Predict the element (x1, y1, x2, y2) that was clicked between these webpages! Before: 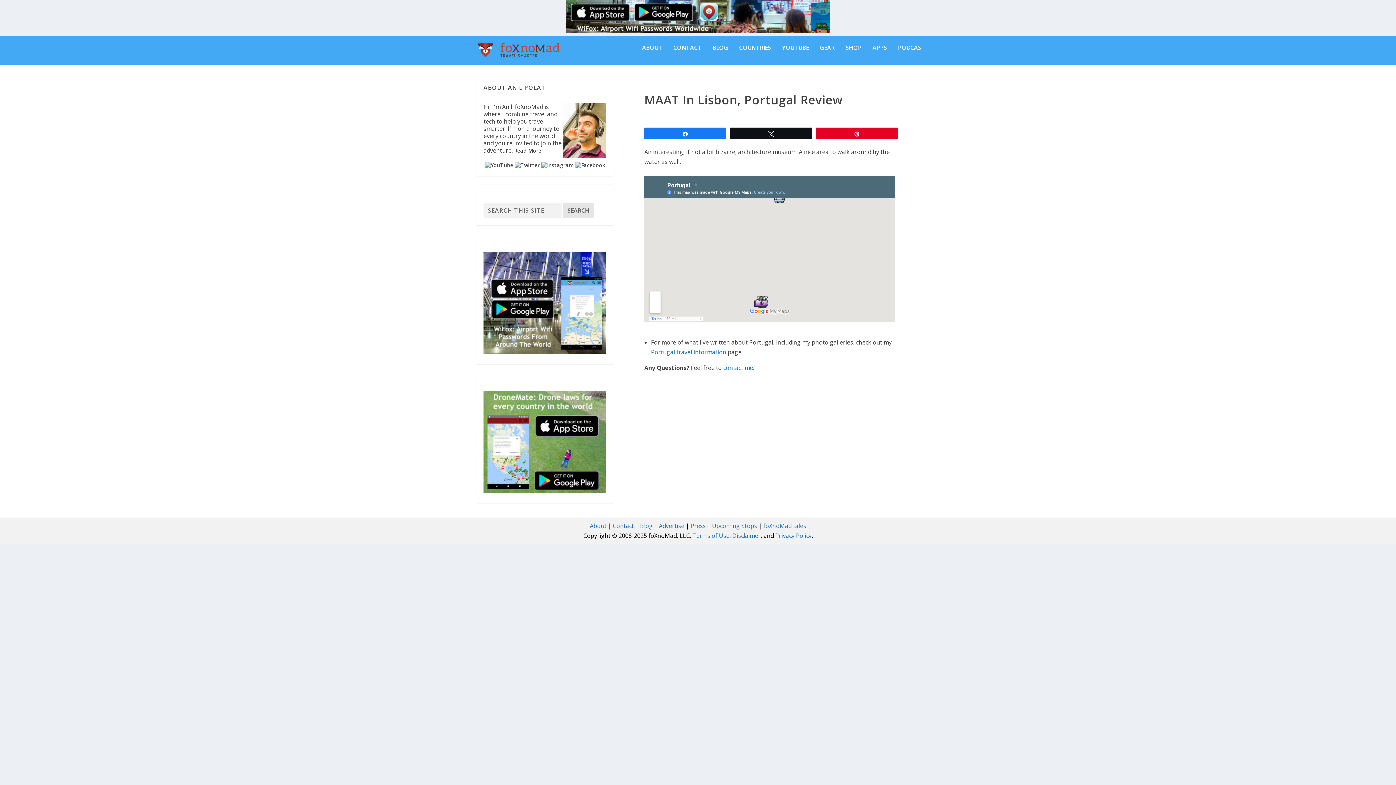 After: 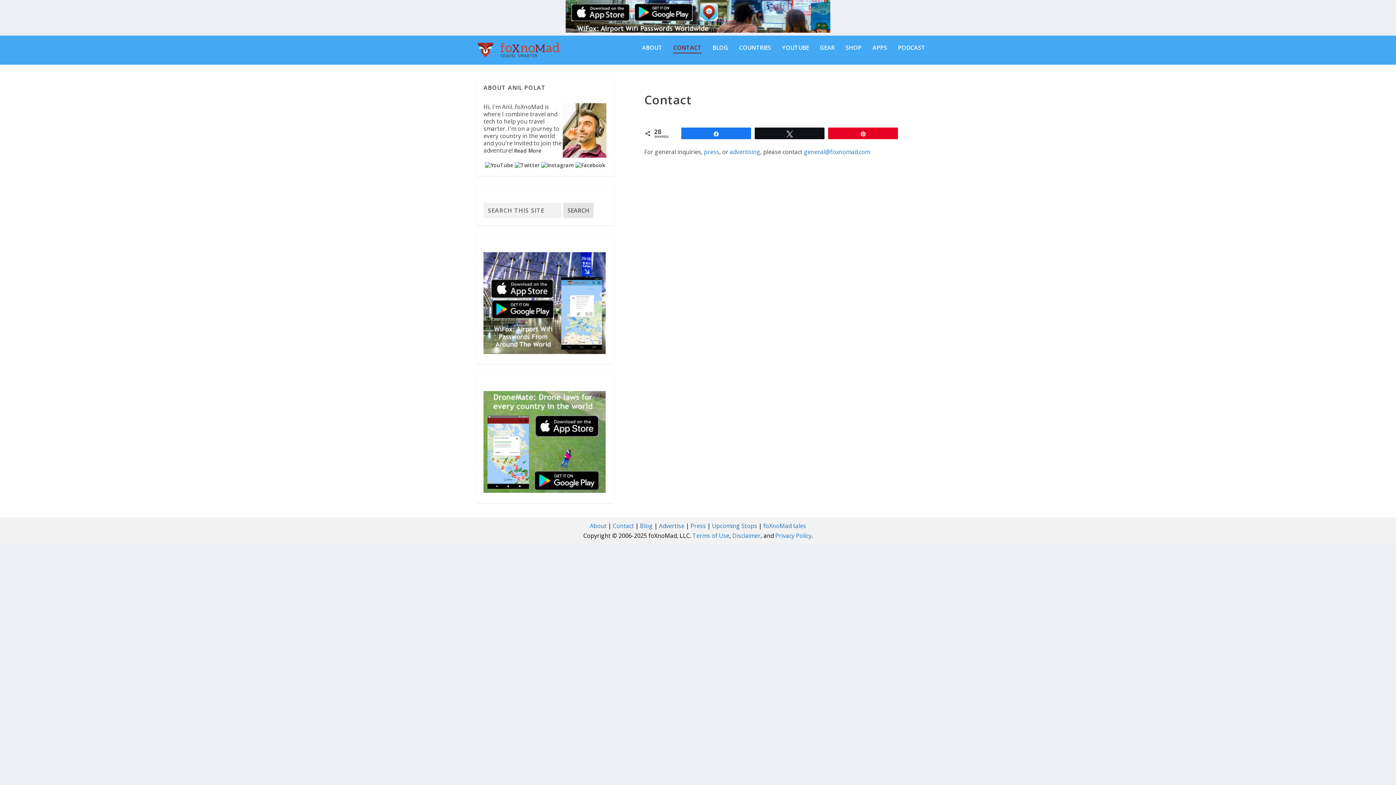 Action: bbox: (612, 522, 634, 530) label: Contact